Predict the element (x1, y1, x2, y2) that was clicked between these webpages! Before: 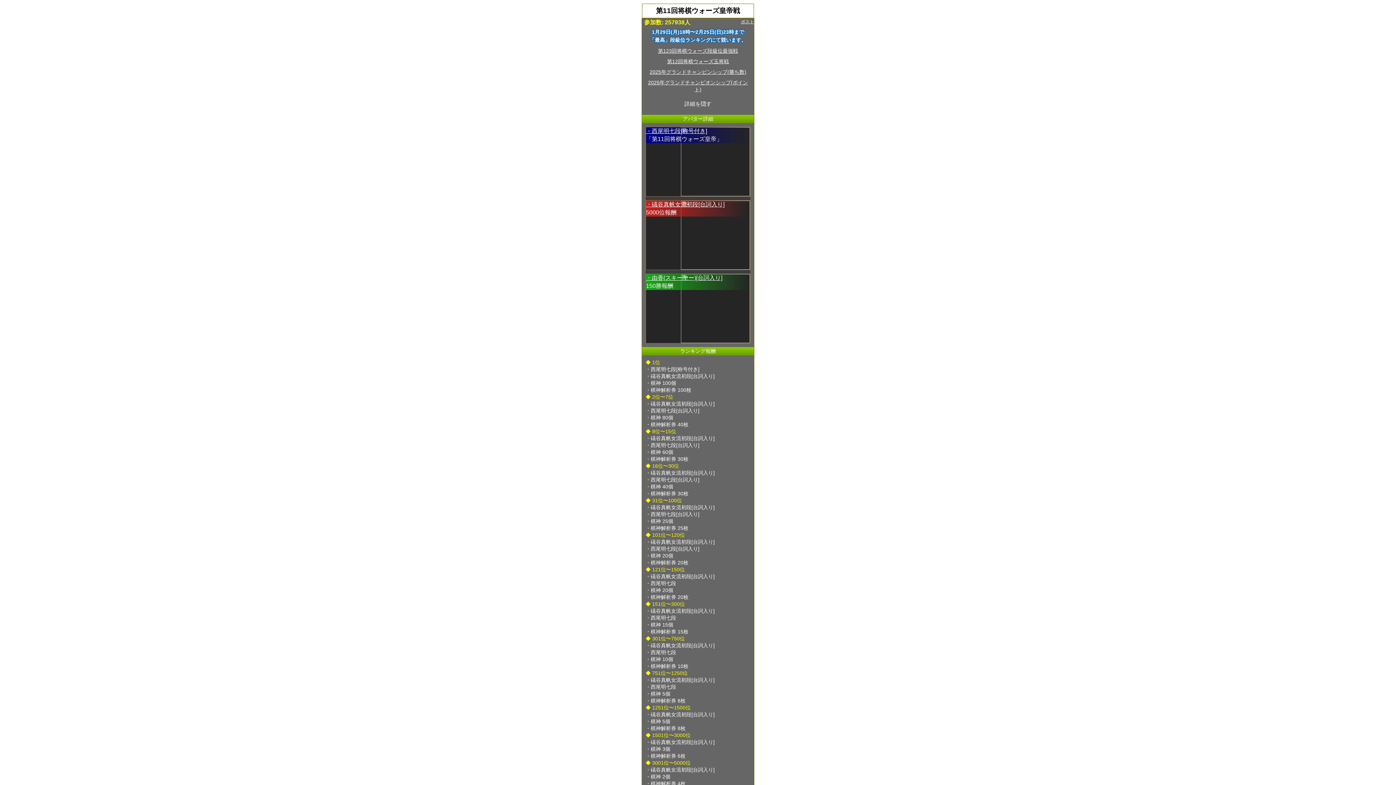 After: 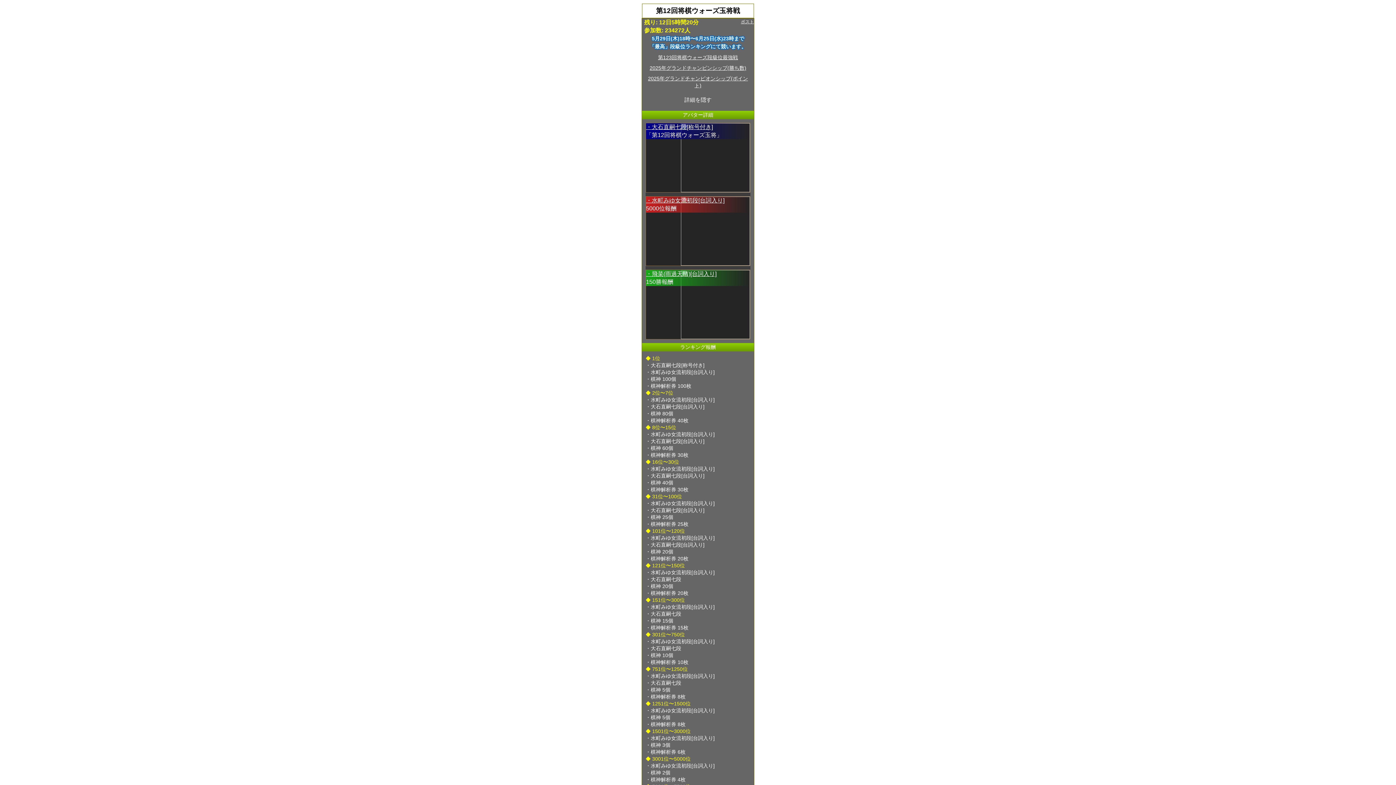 Action: label: 第12回将棋ウォーズ玉将戦 bbox: (667, 58, 729, 64)